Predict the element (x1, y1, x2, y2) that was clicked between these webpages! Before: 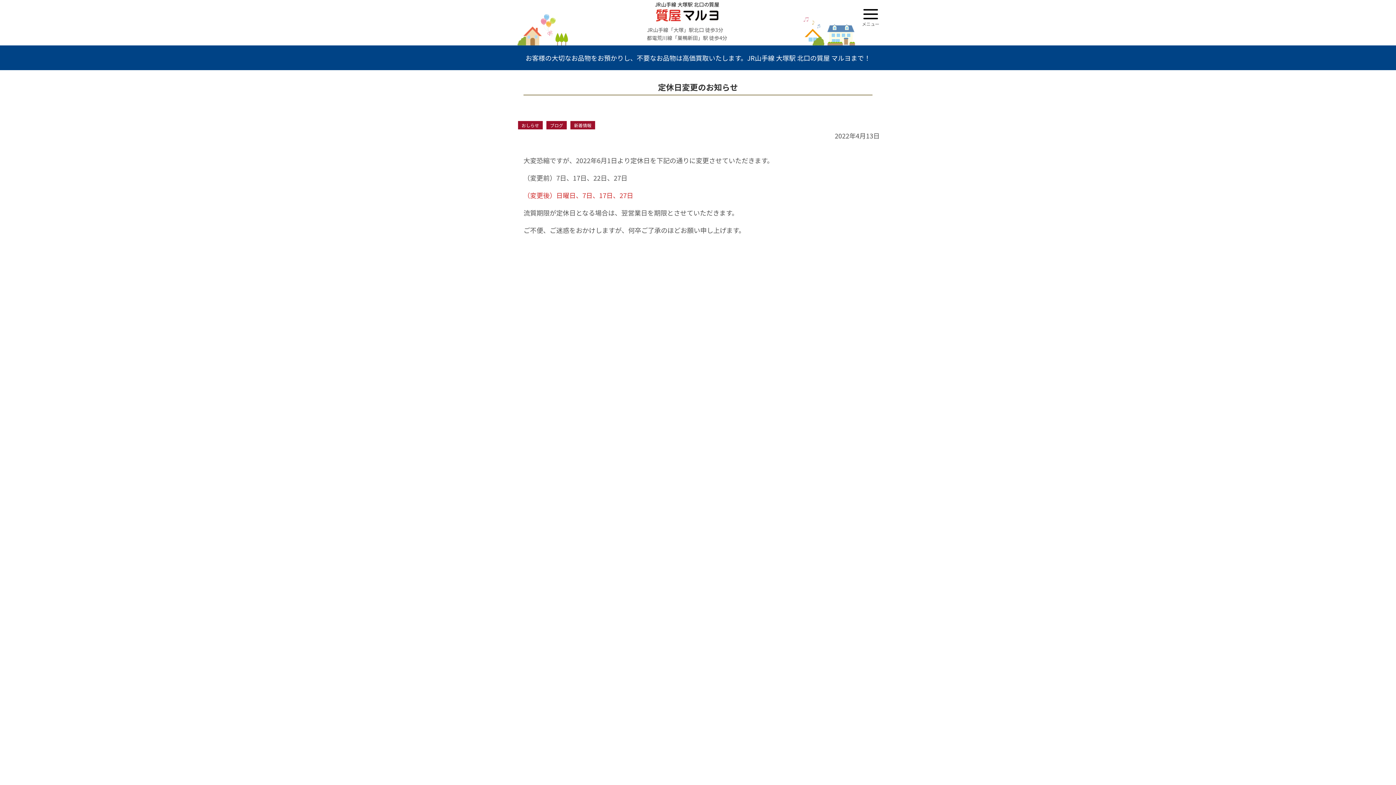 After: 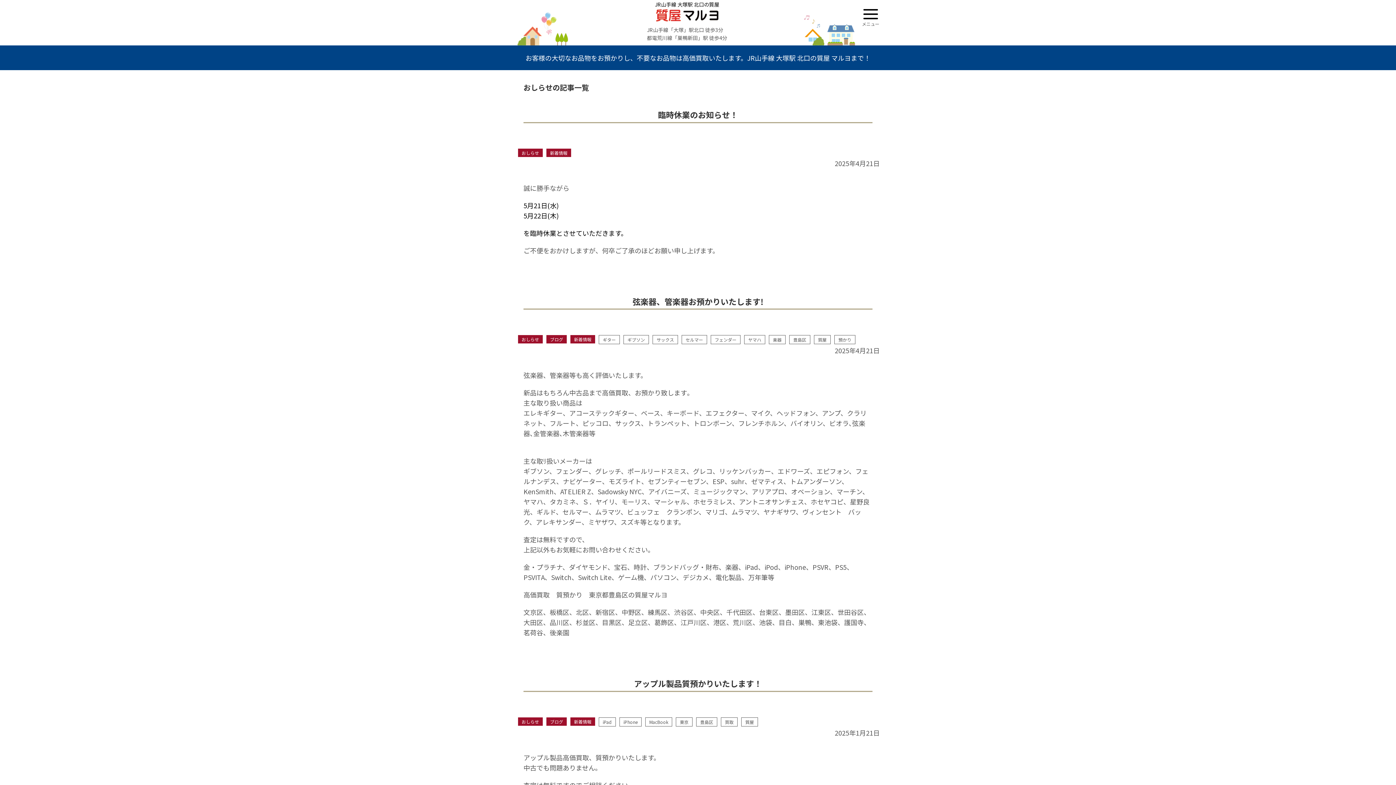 Action: bbox: (518, 120, 542, 129) label: おしらせ